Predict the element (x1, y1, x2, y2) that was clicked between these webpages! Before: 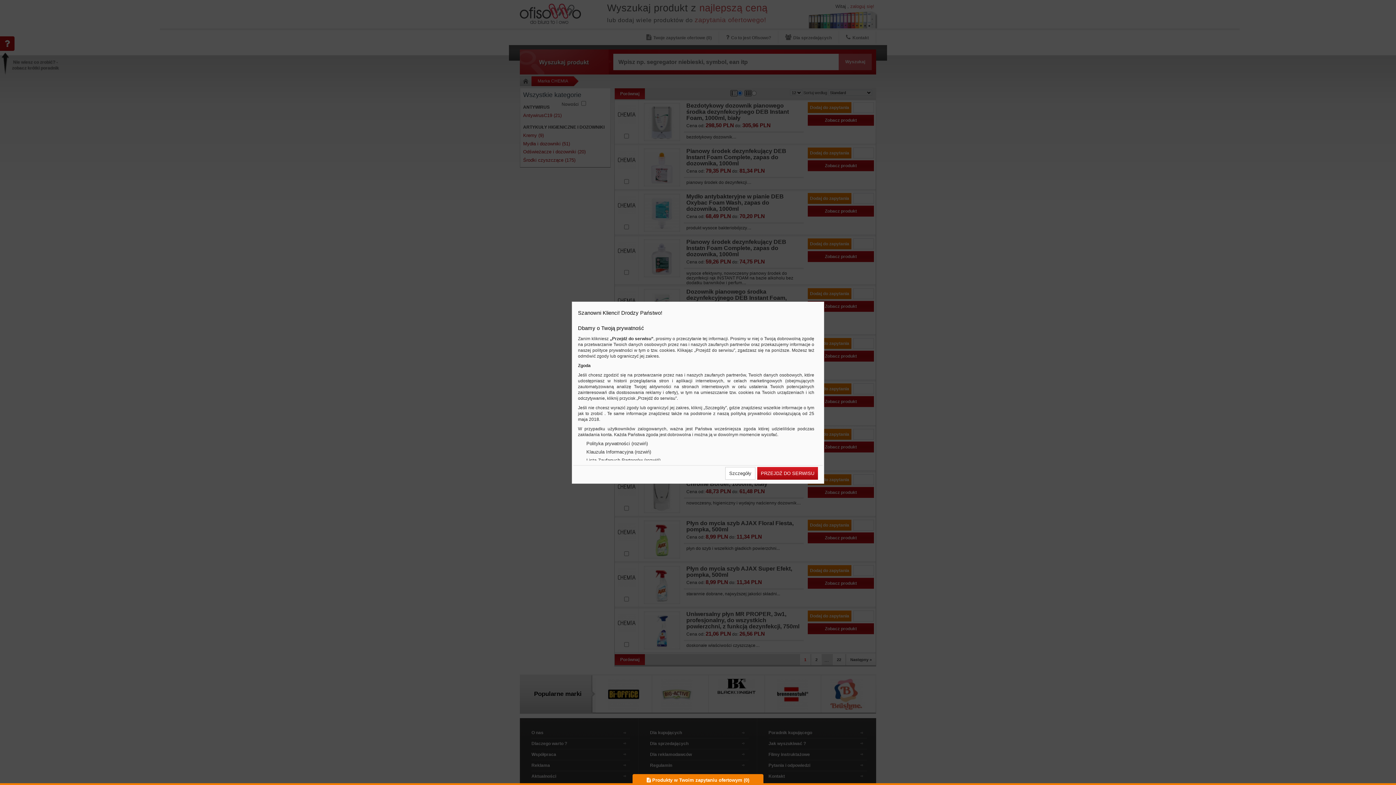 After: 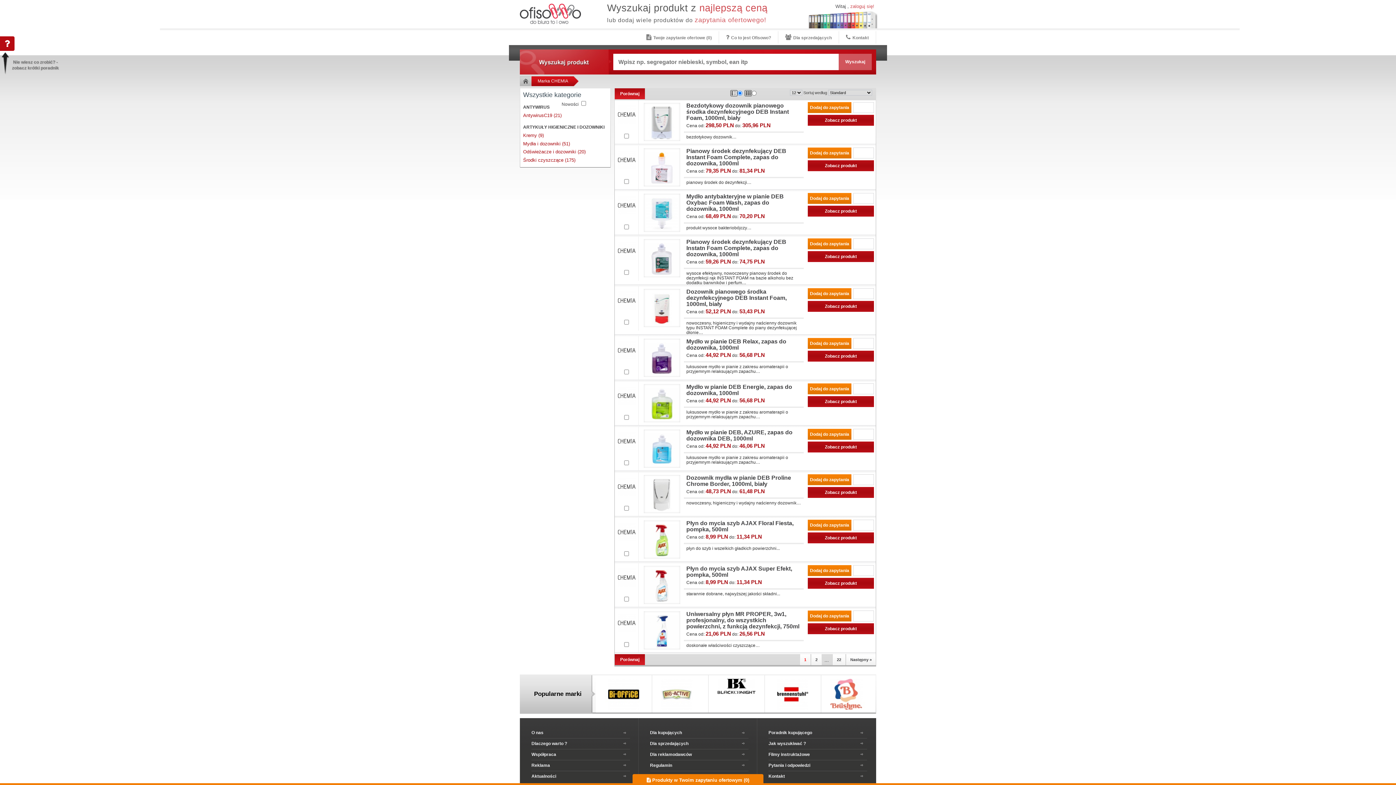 Action: bbox: (757, 467, 818, 480) label: PRZEJDŹ DO SERWISU